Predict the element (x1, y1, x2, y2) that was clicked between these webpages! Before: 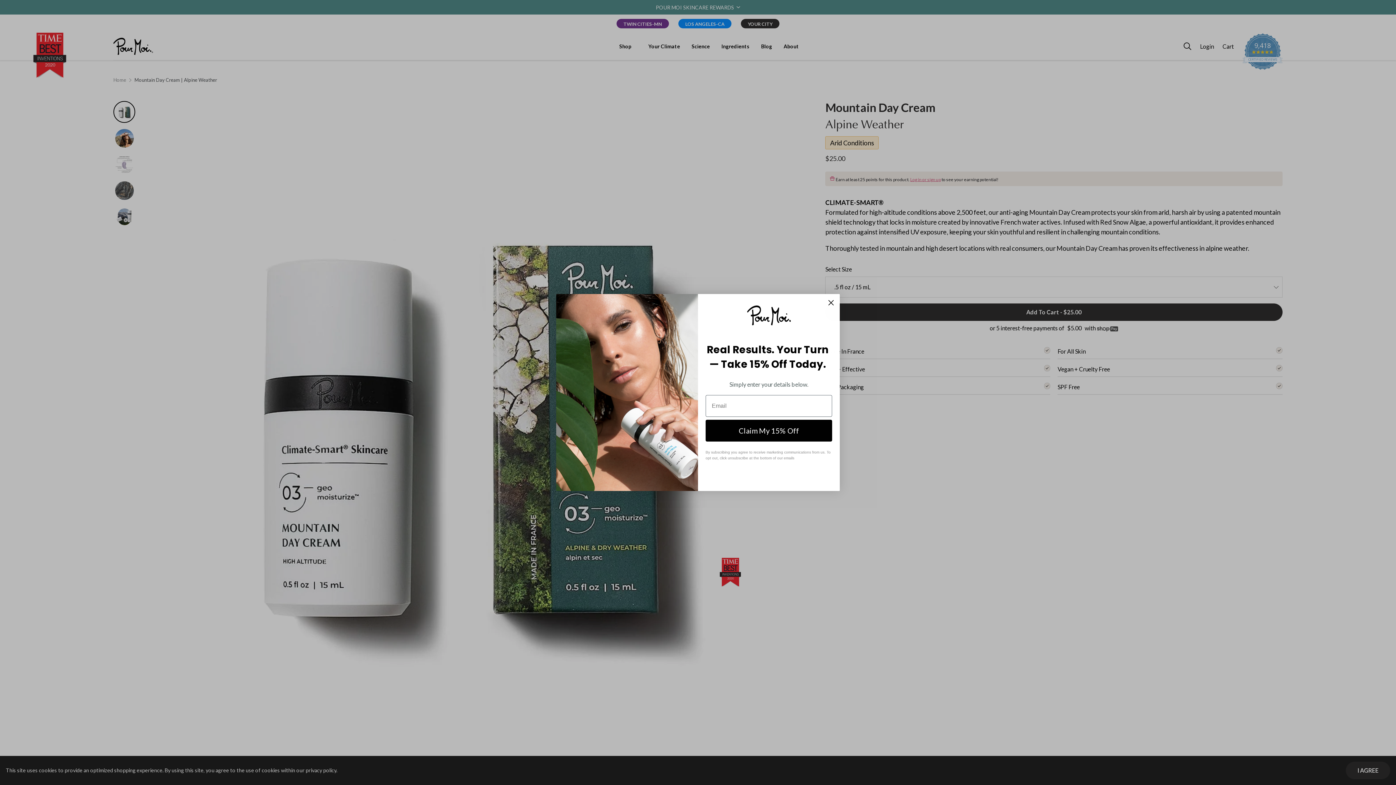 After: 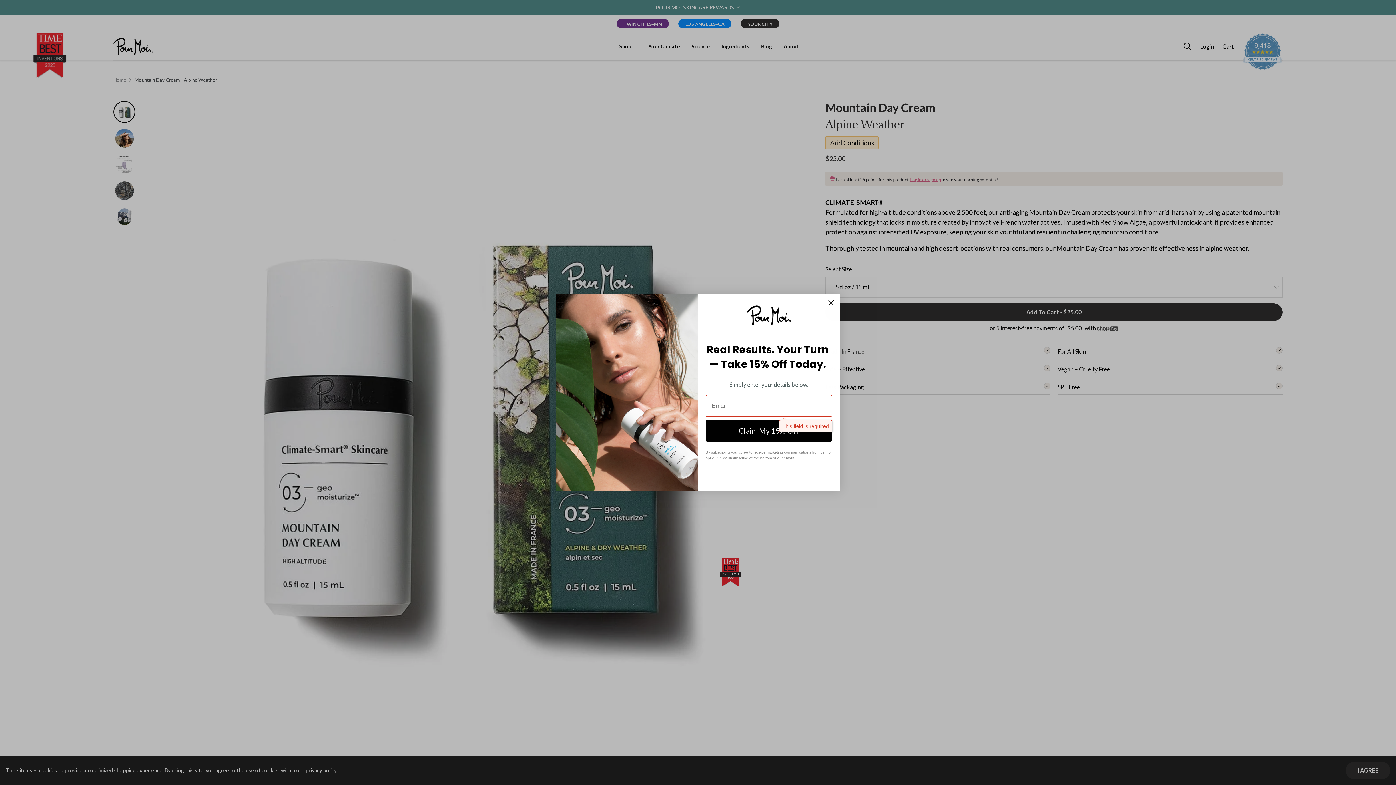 Action: label: Claim My 15% Off bbox: (705, 419, 832, 441)